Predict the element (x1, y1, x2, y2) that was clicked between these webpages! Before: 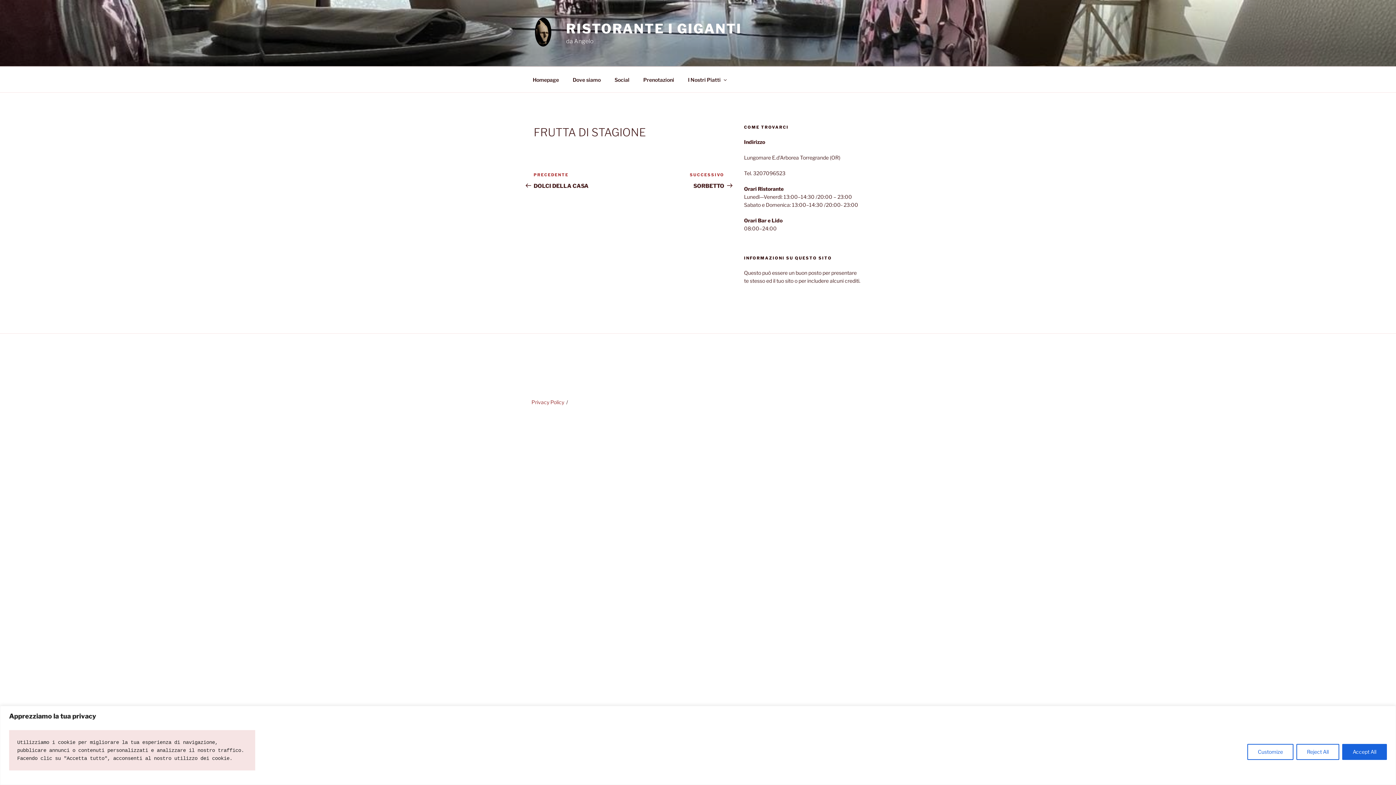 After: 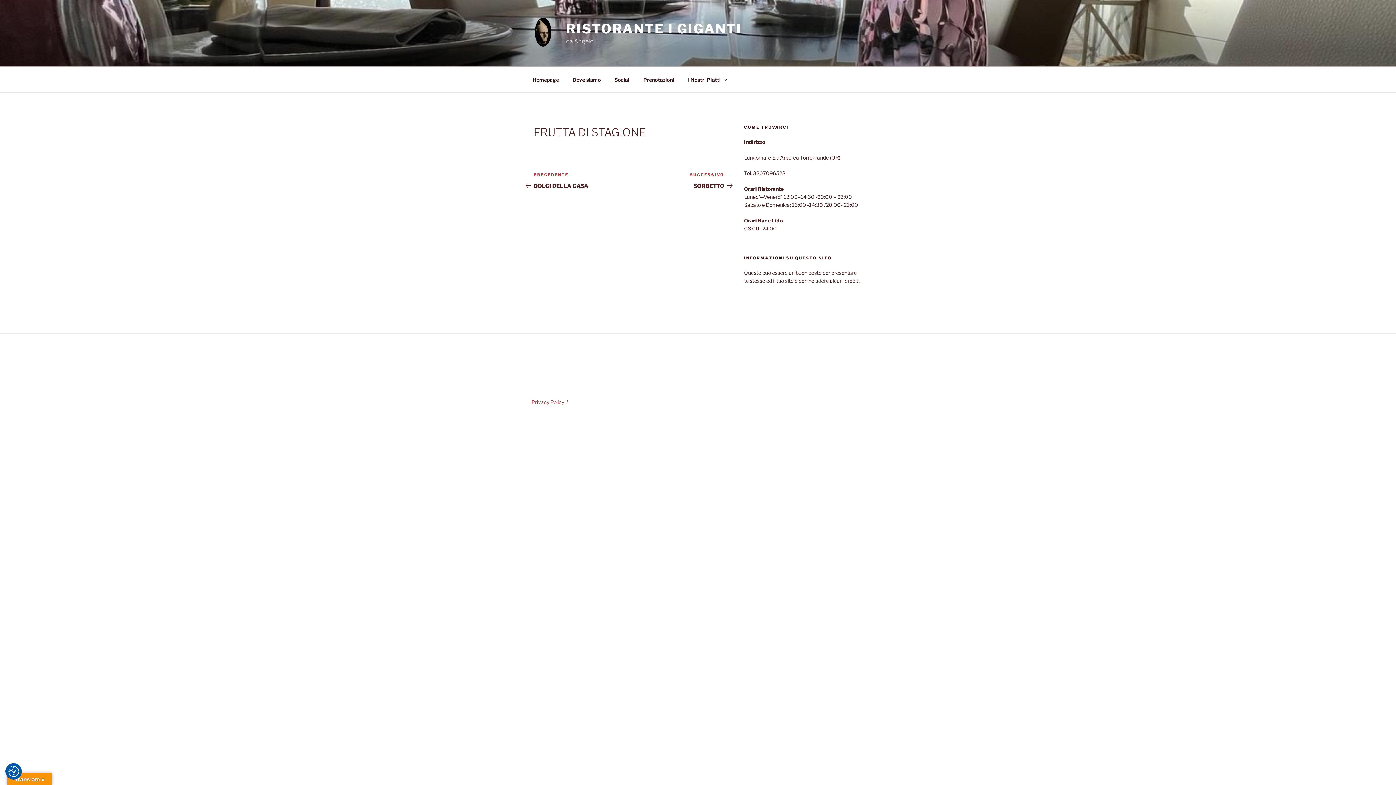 Action: bbox: (1296, 744, 1339, 760) label: Reject All